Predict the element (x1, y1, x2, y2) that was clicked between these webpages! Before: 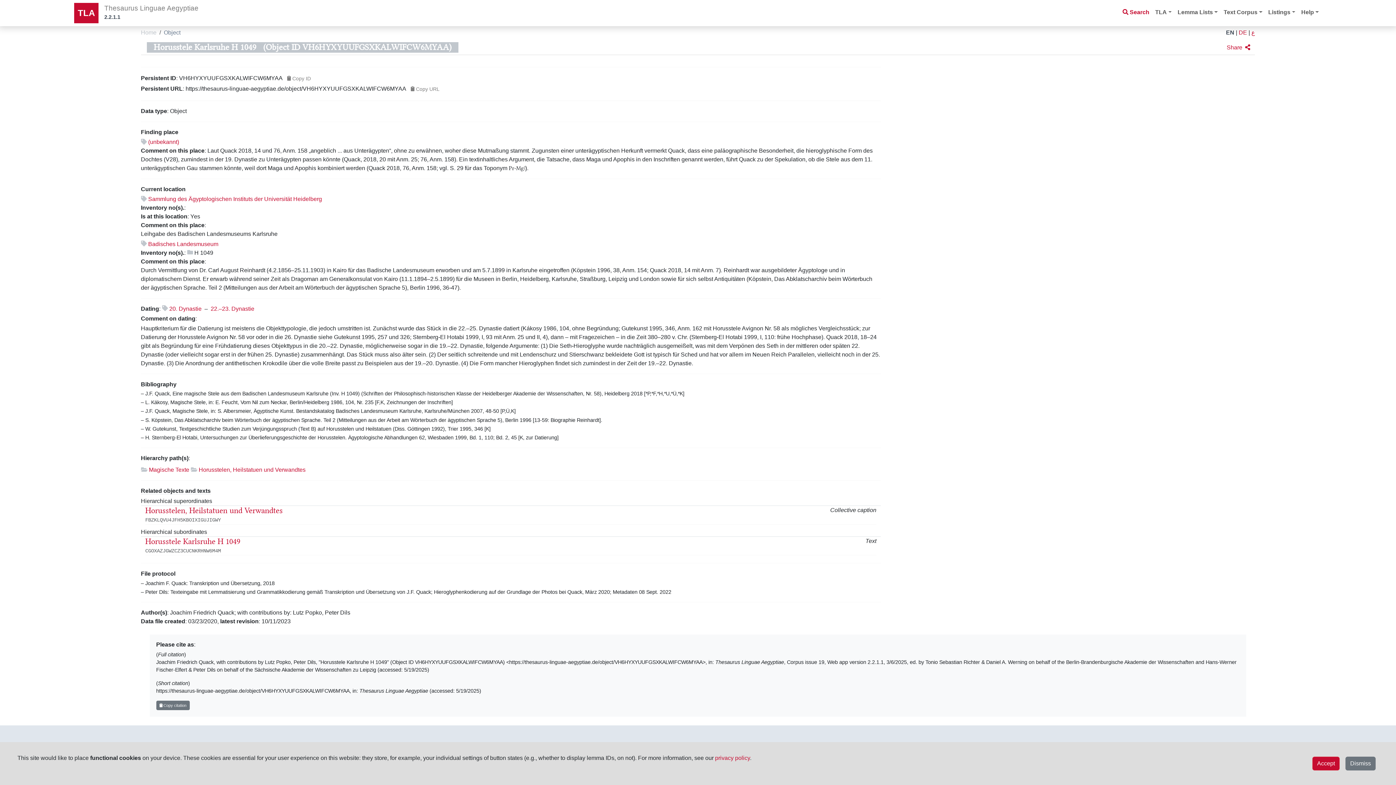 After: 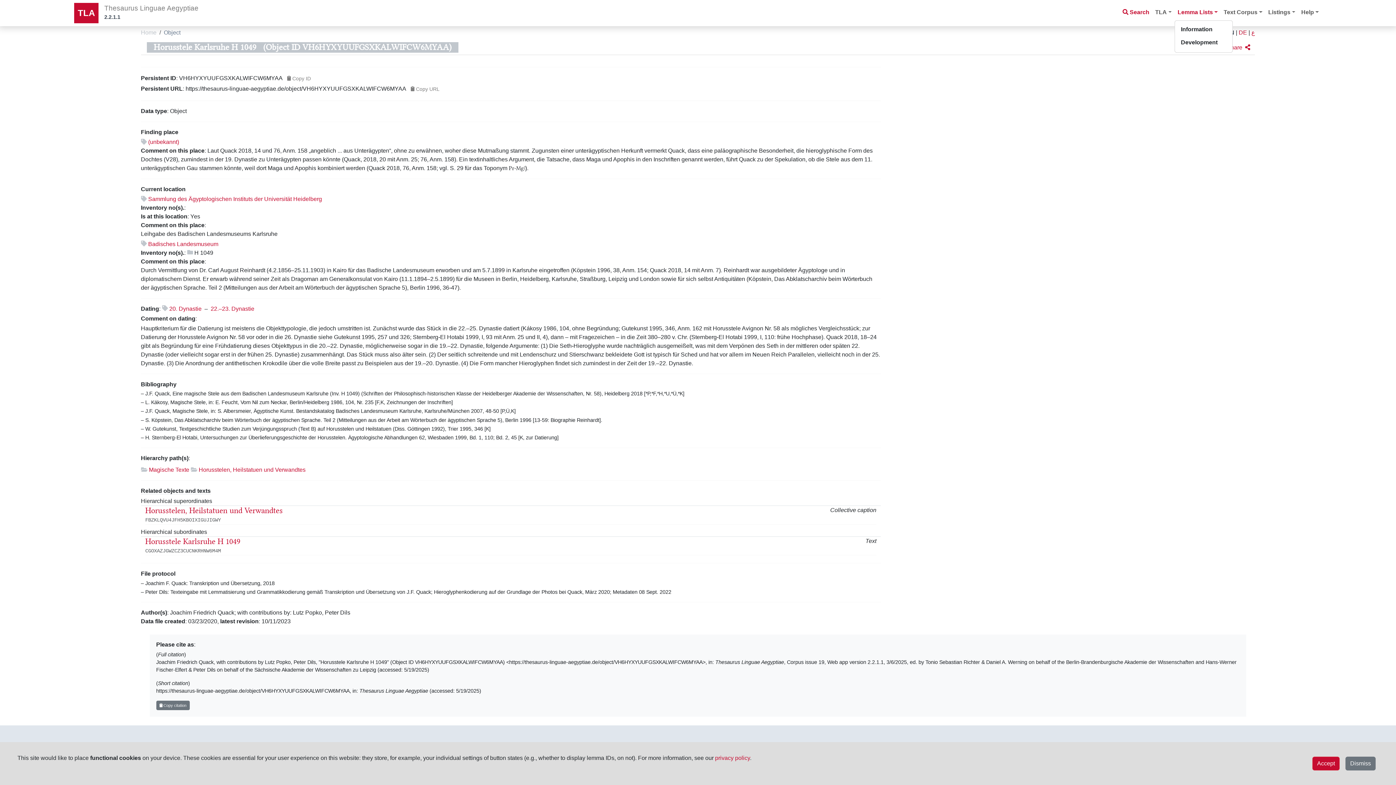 Action: label: Lemma Lists bbox: (1175, 5, 1221, 19)